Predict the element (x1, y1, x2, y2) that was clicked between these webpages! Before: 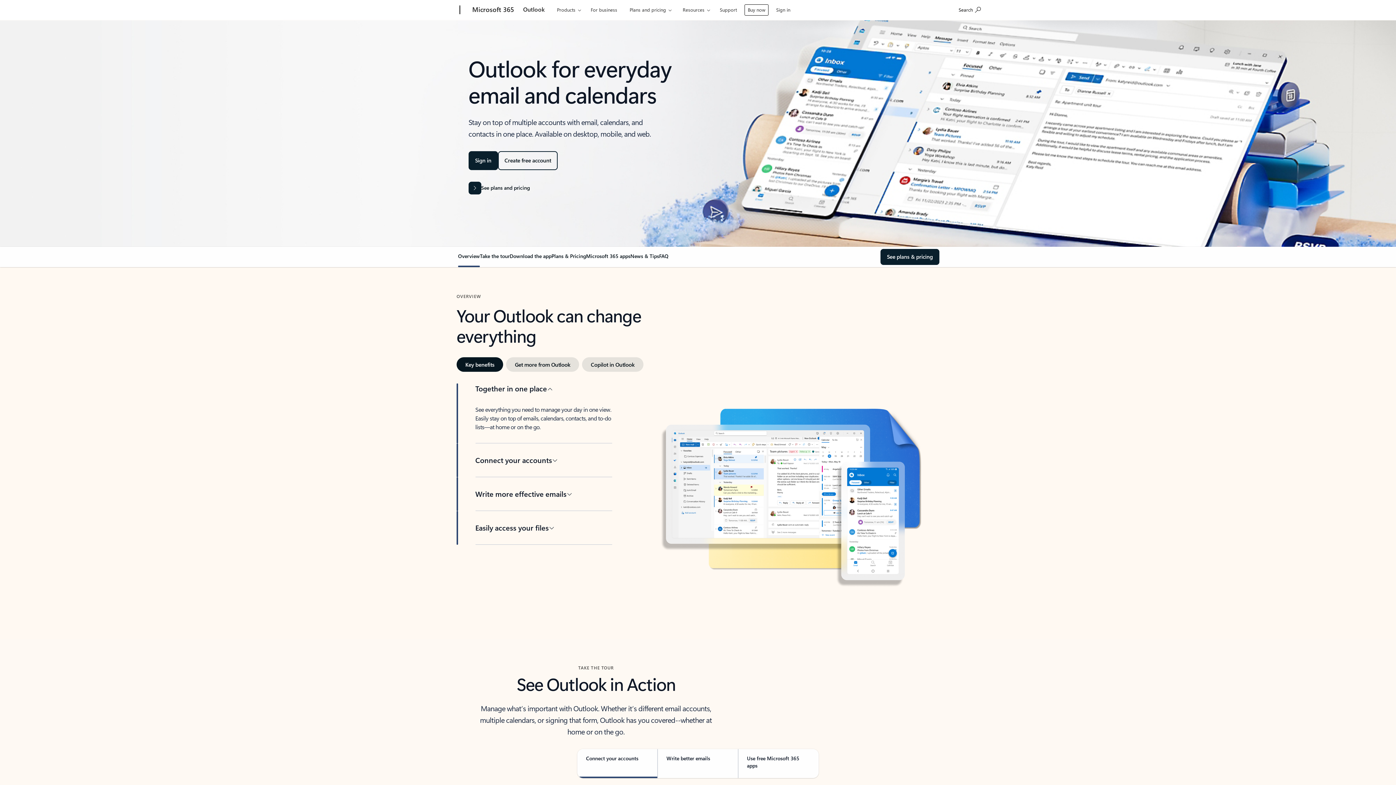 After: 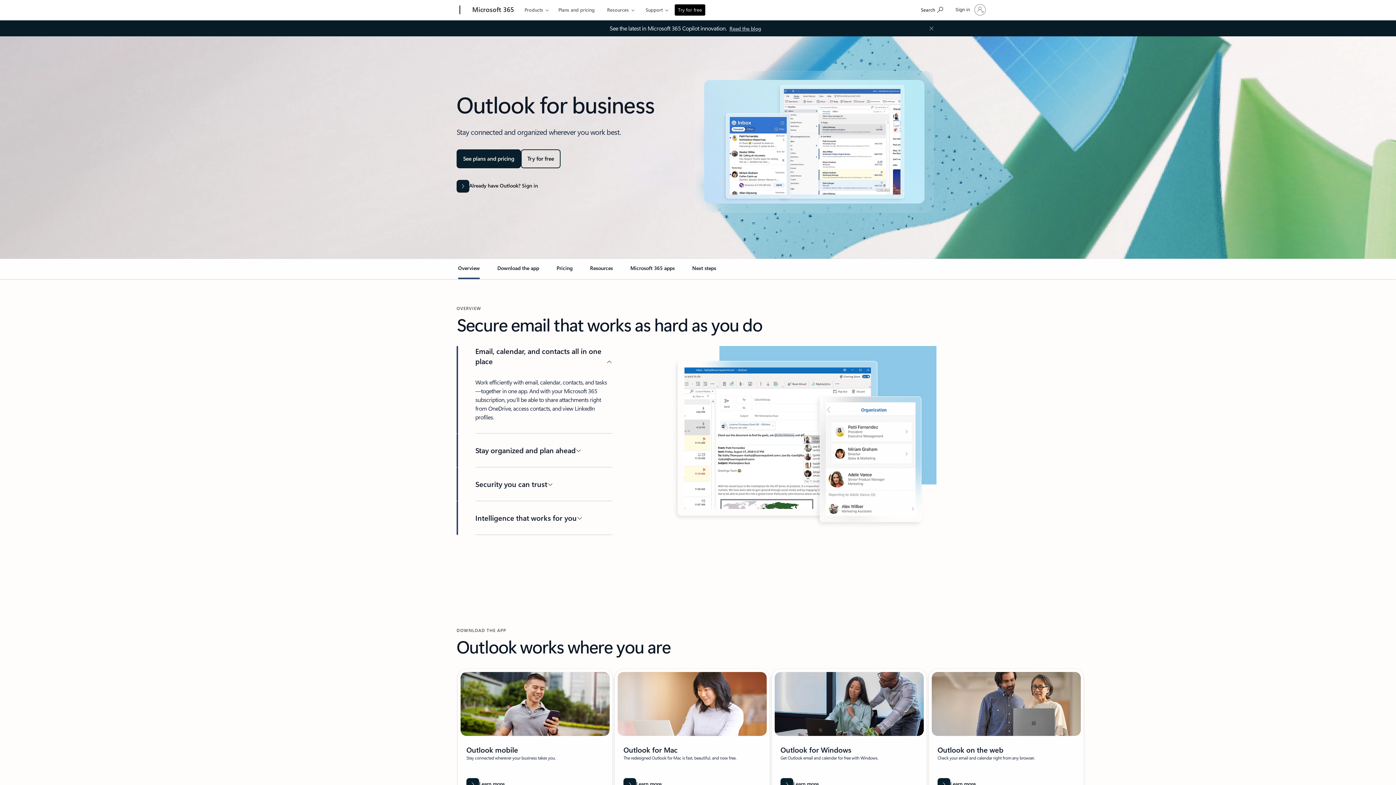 Action: bbox: (588, 0, 622, 17) label: For business